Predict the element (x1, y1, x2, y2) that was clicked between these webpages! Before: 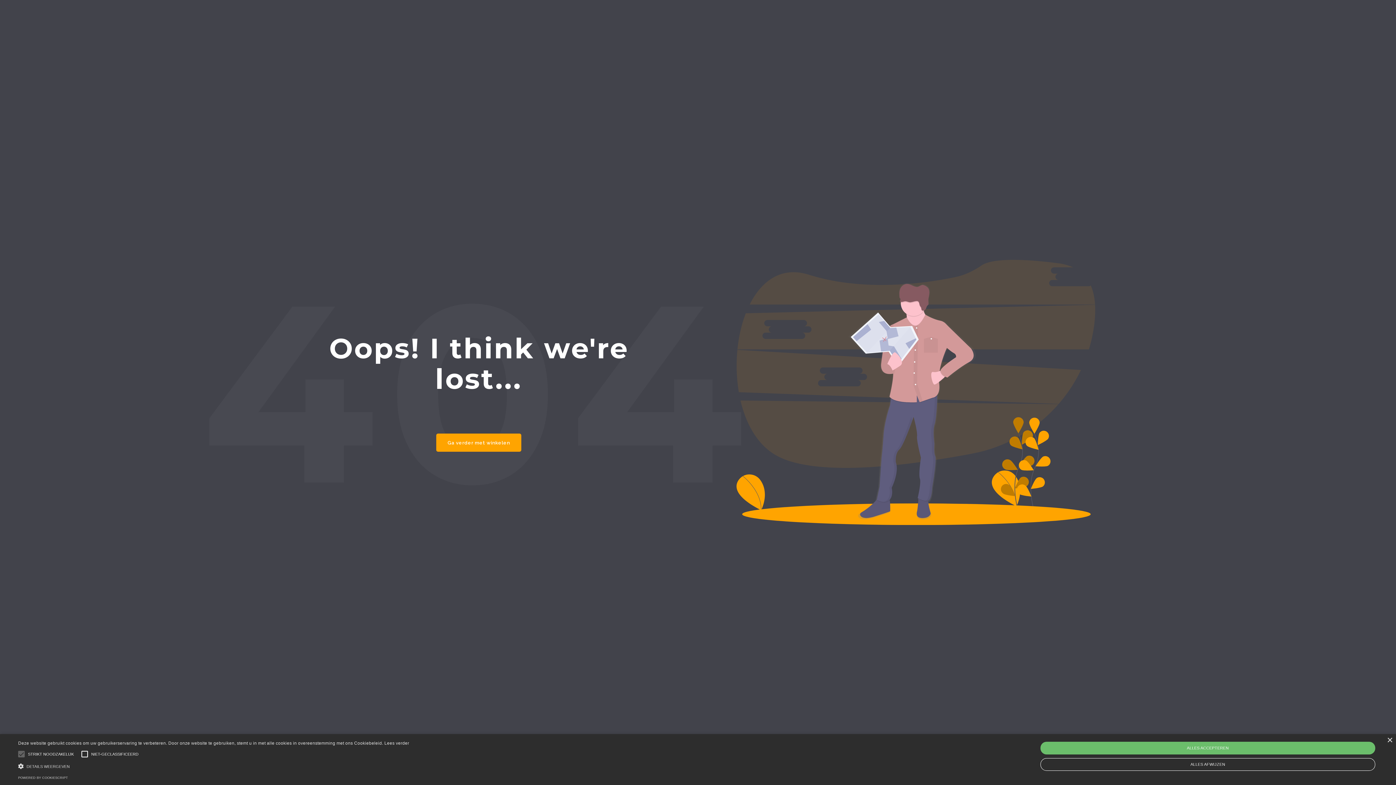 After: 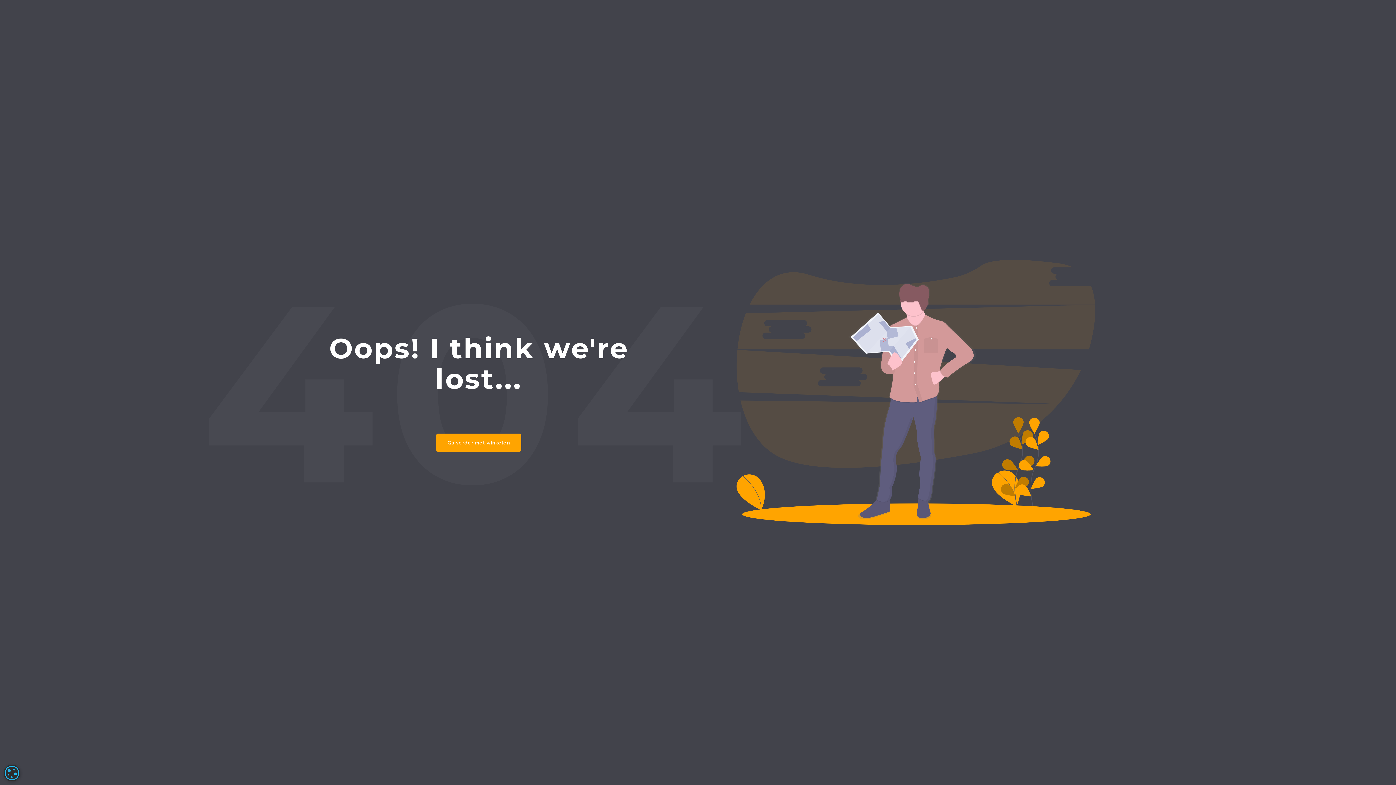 Action: label: Close bbox: (1387, 738, 1392, 743)